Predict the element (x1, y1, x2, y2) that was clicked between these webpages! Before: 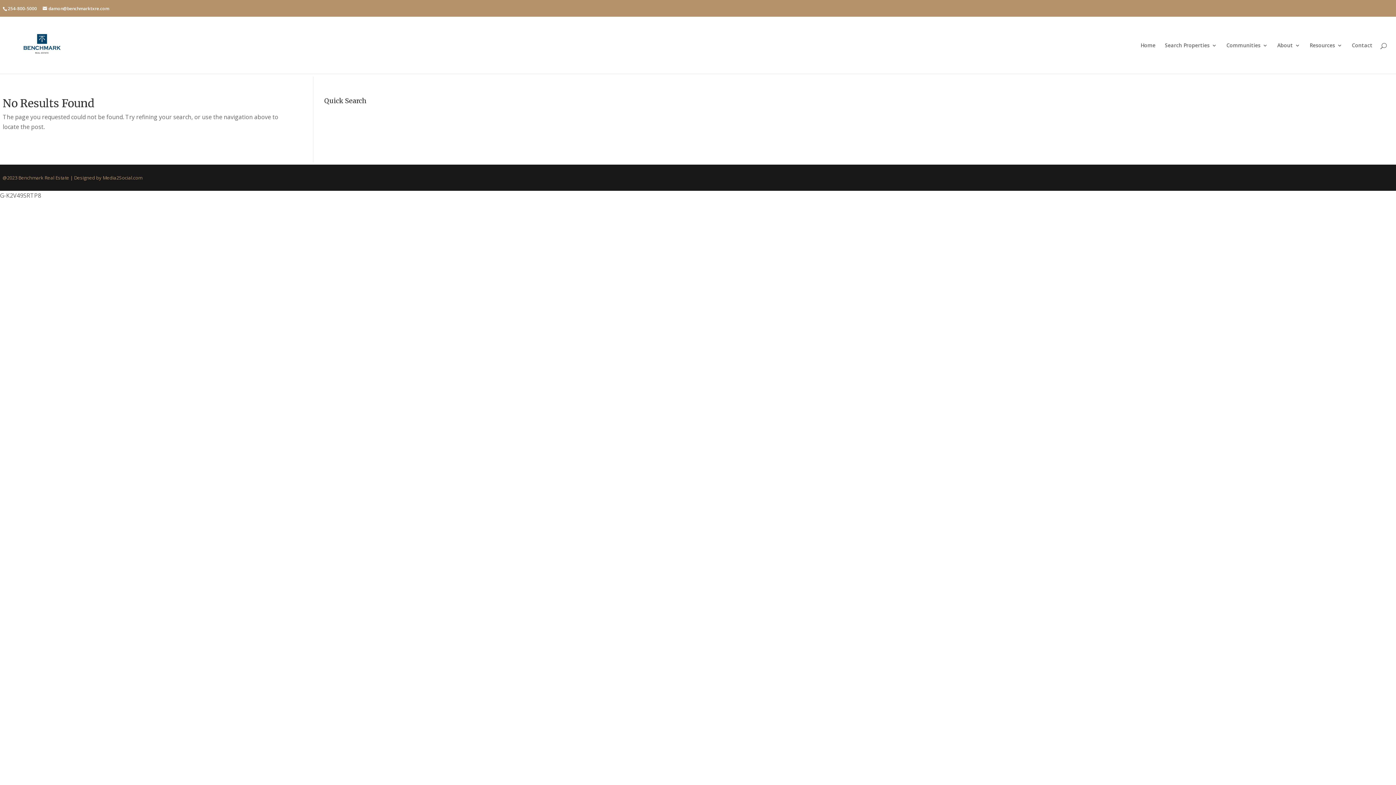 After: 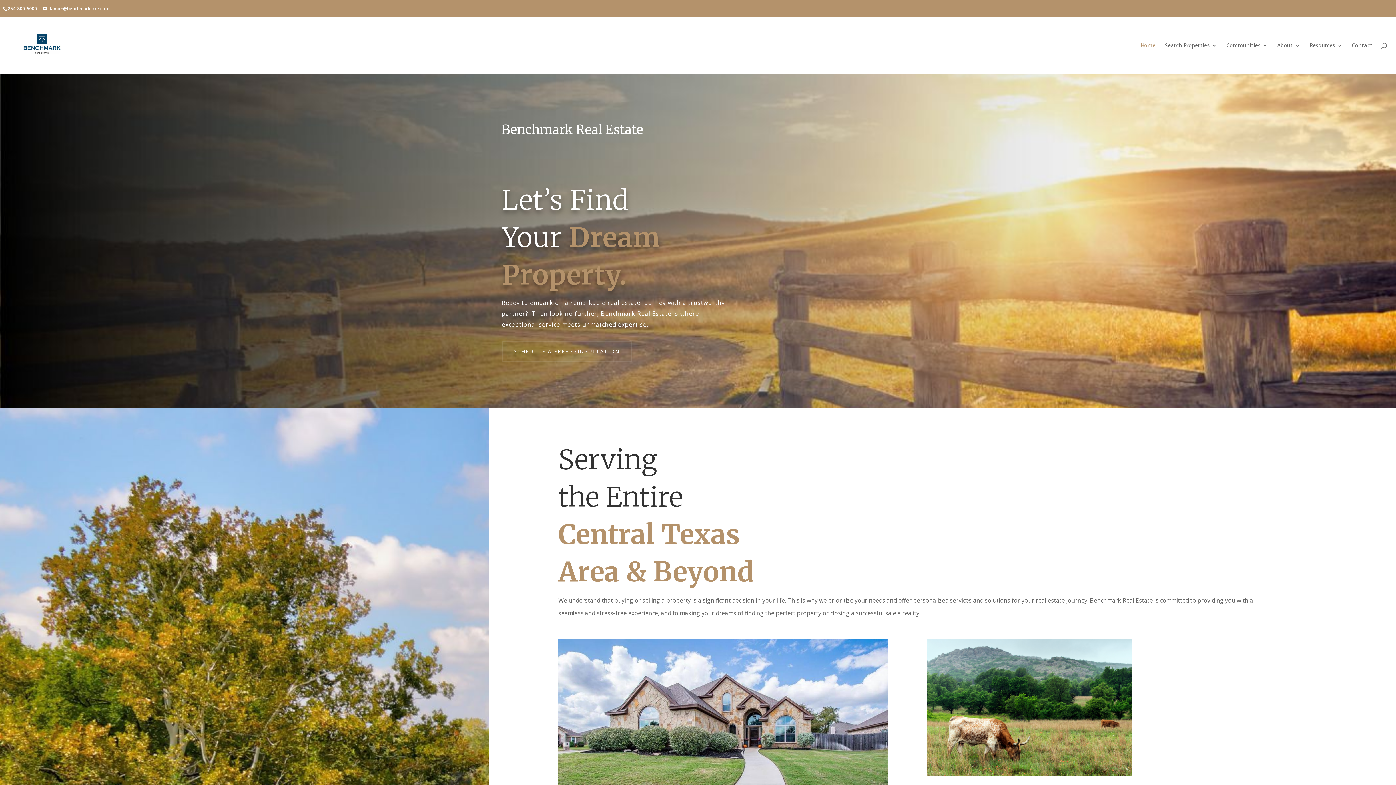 Action: label: Home bbox: (1140, 42, 1155, 71)